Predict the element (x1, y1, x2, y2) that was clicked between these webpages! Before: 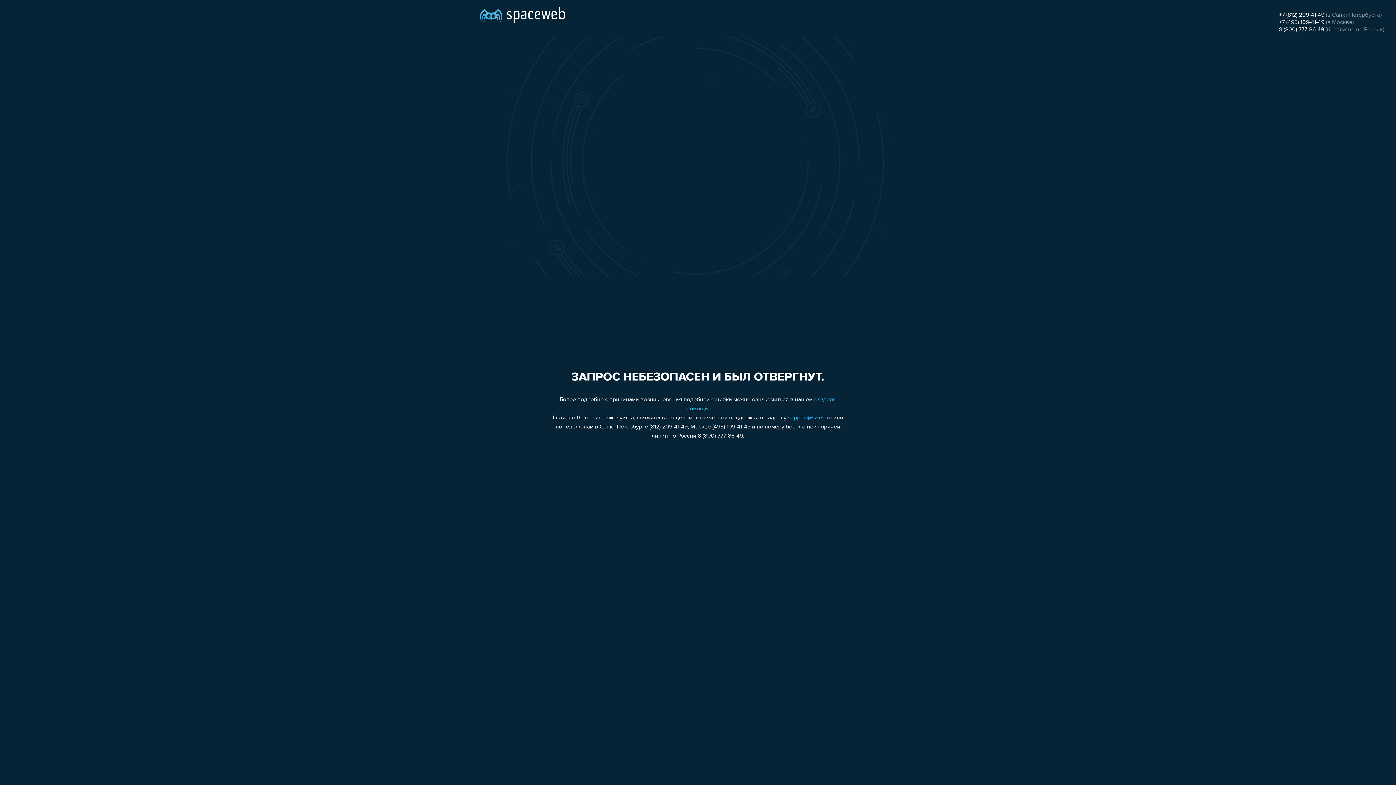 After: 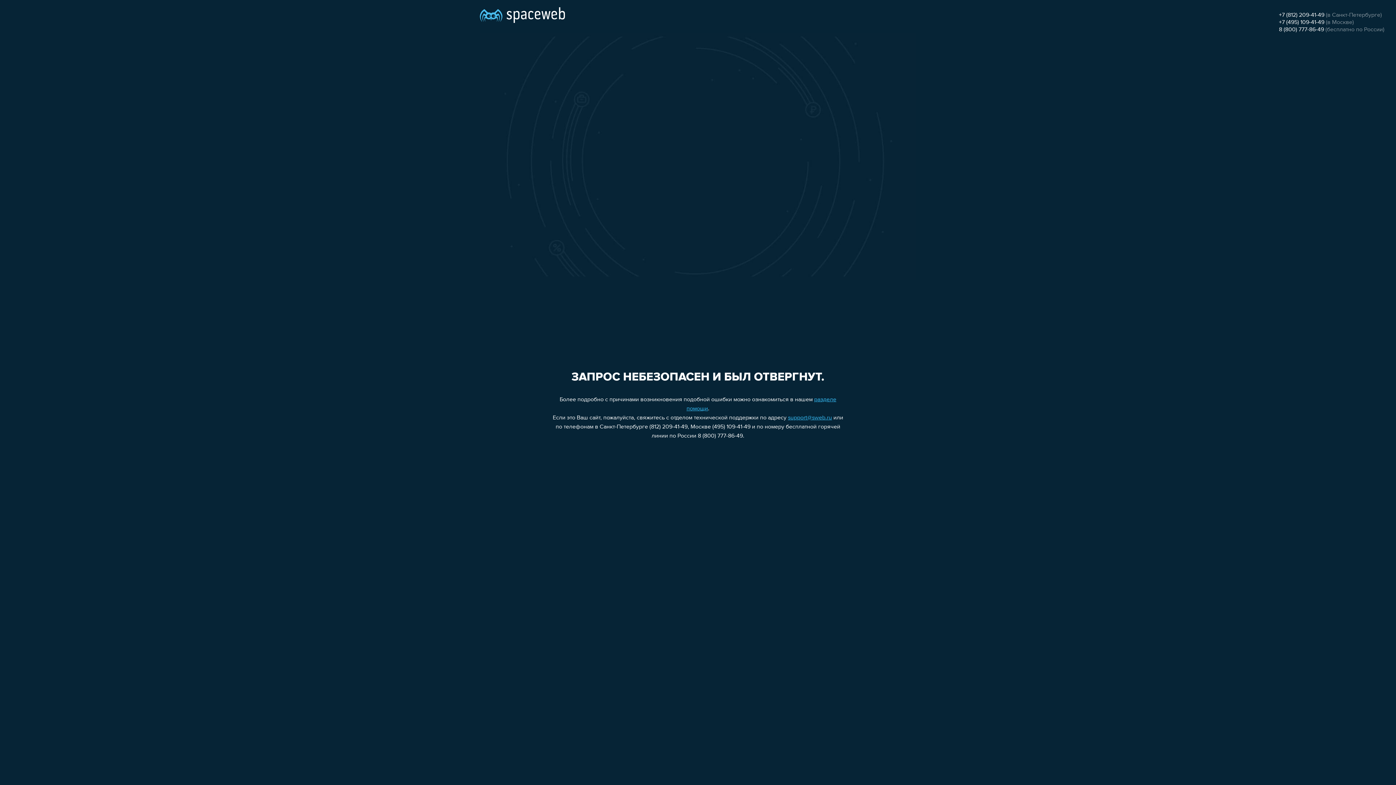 Action: bbox: (1279, 19, 1324, 25) label: +7 (495) 109-41-49